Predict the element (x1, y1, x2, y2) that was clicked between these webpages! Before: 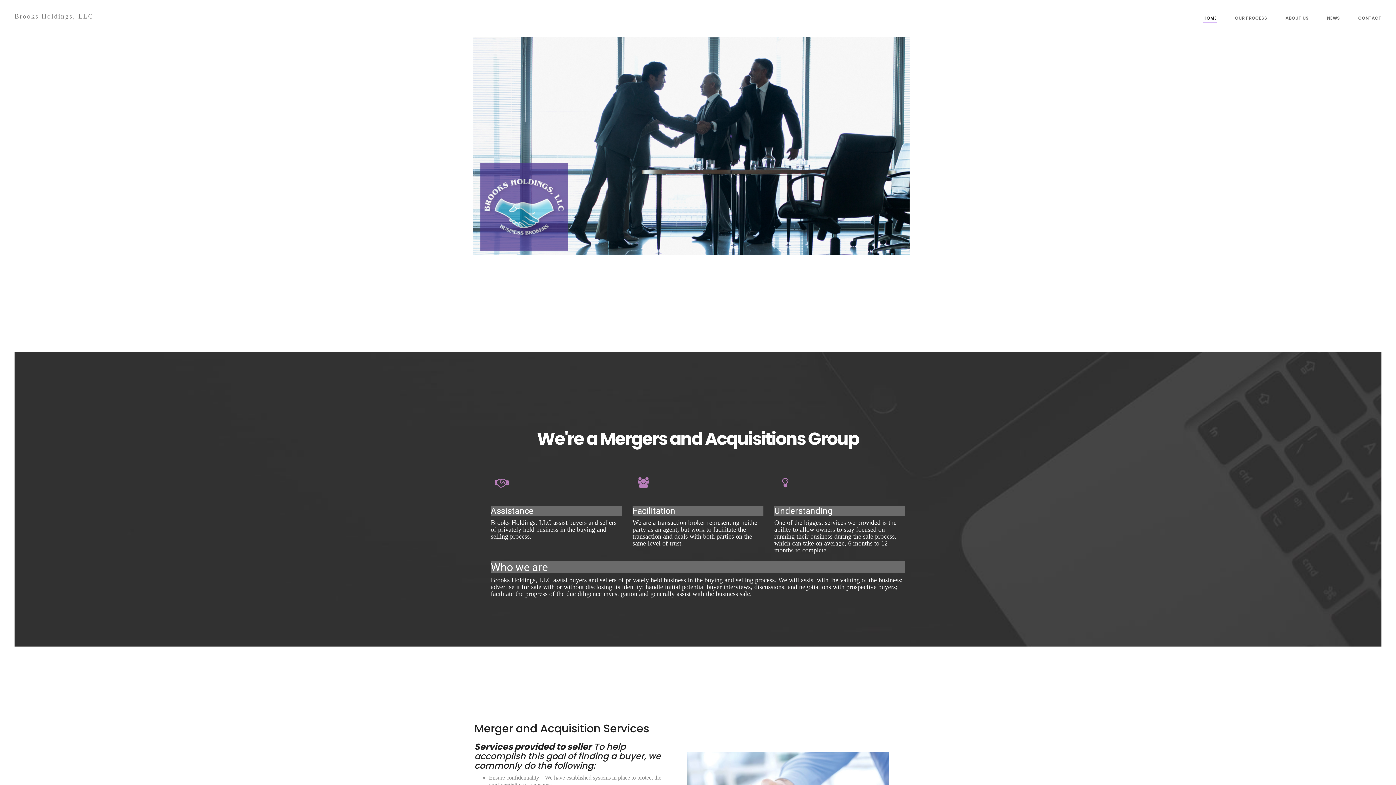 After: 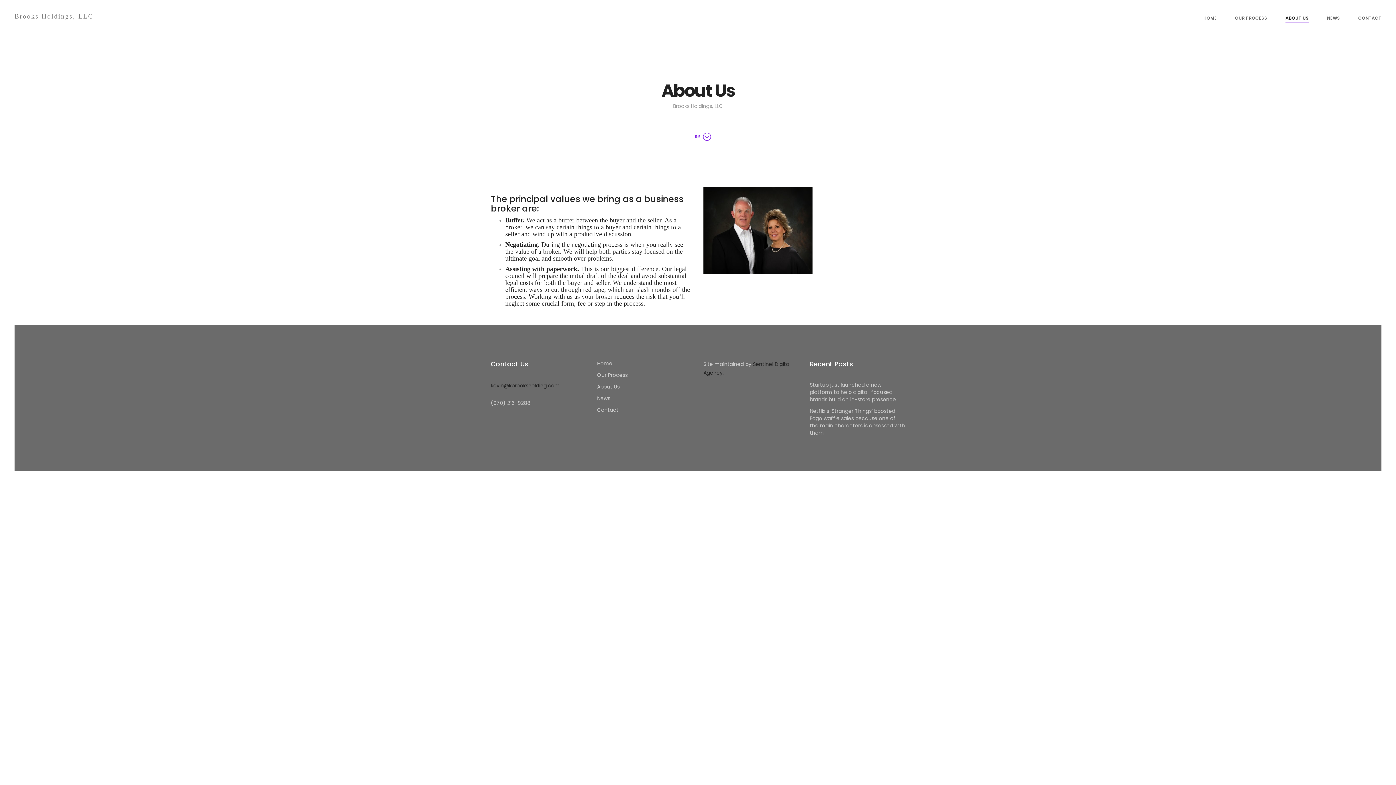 Action: bbox: (1285, 0, 1309, 36) label: ABOUT US